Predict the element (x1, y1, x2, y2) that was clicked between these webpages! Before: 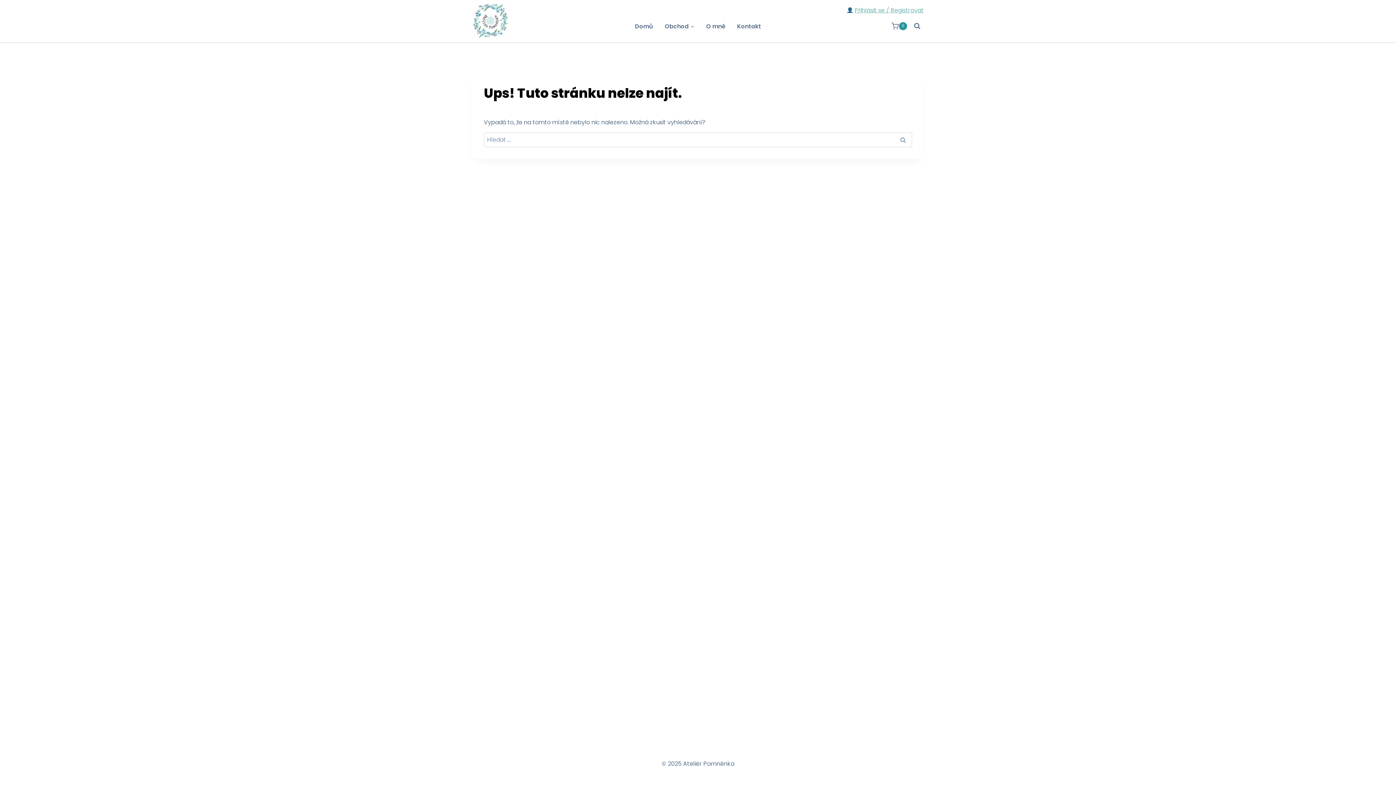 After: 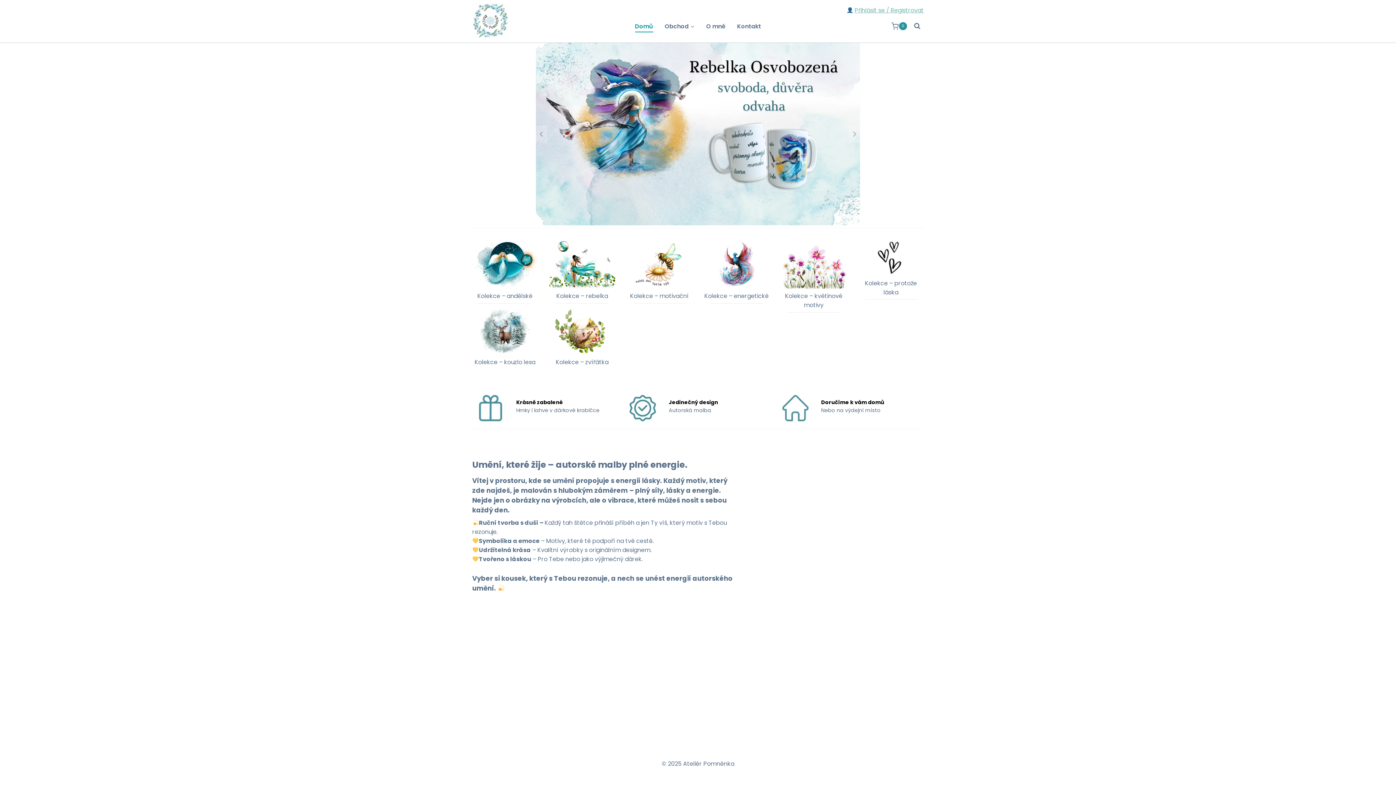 Action: label: Domů bbox: (629, 19, 659, 32)